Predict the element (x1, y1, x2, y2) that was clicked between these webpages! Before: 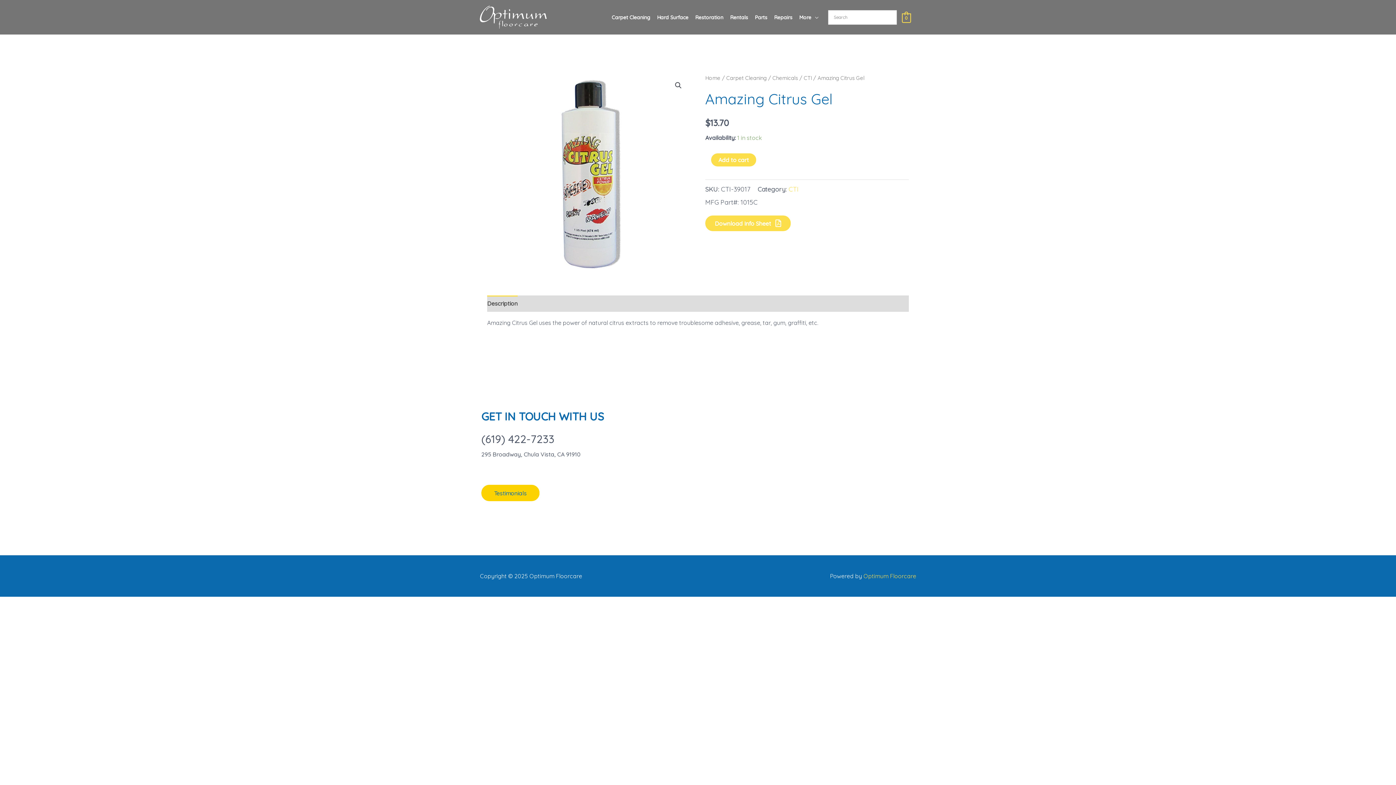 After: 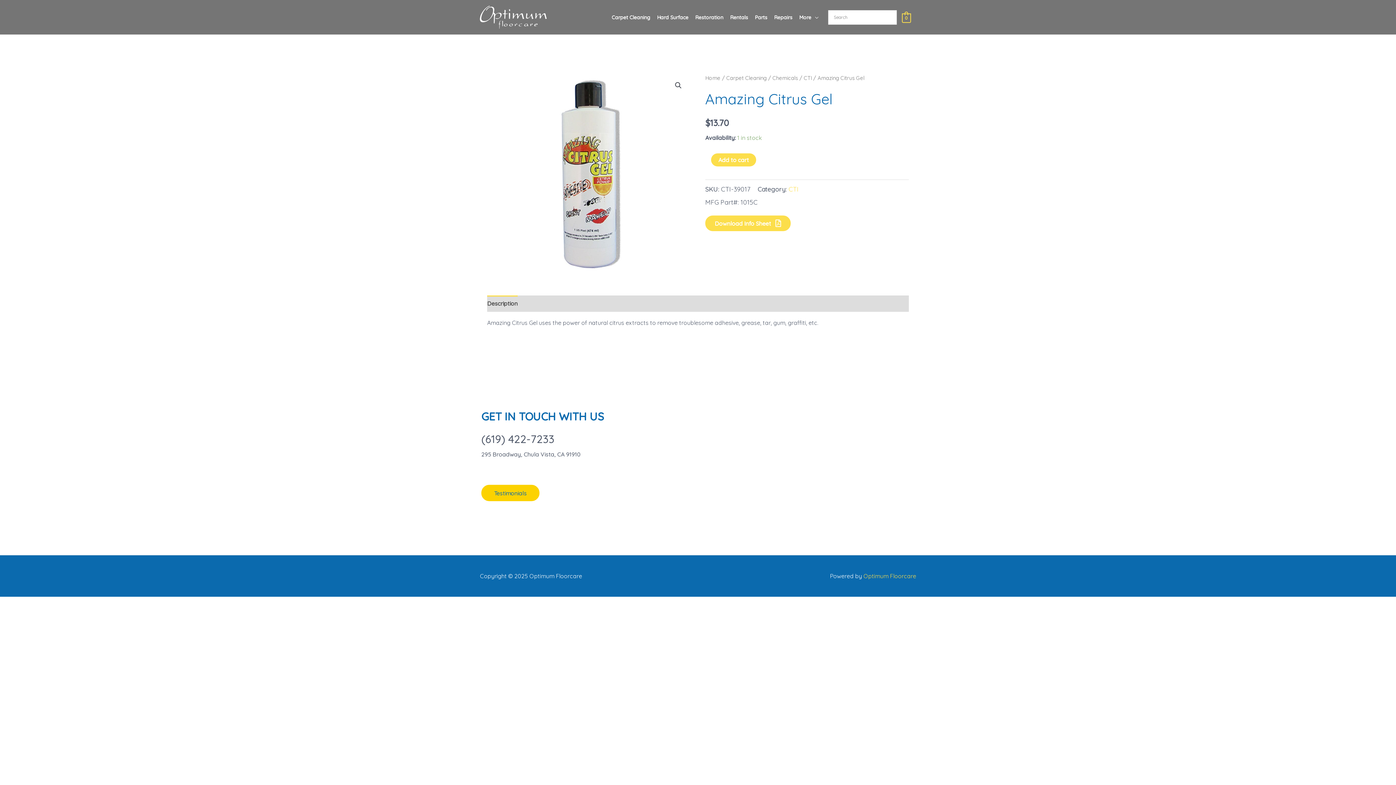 Action: label: Optimum Floorcare bbox: (863, 572, 916, 579)